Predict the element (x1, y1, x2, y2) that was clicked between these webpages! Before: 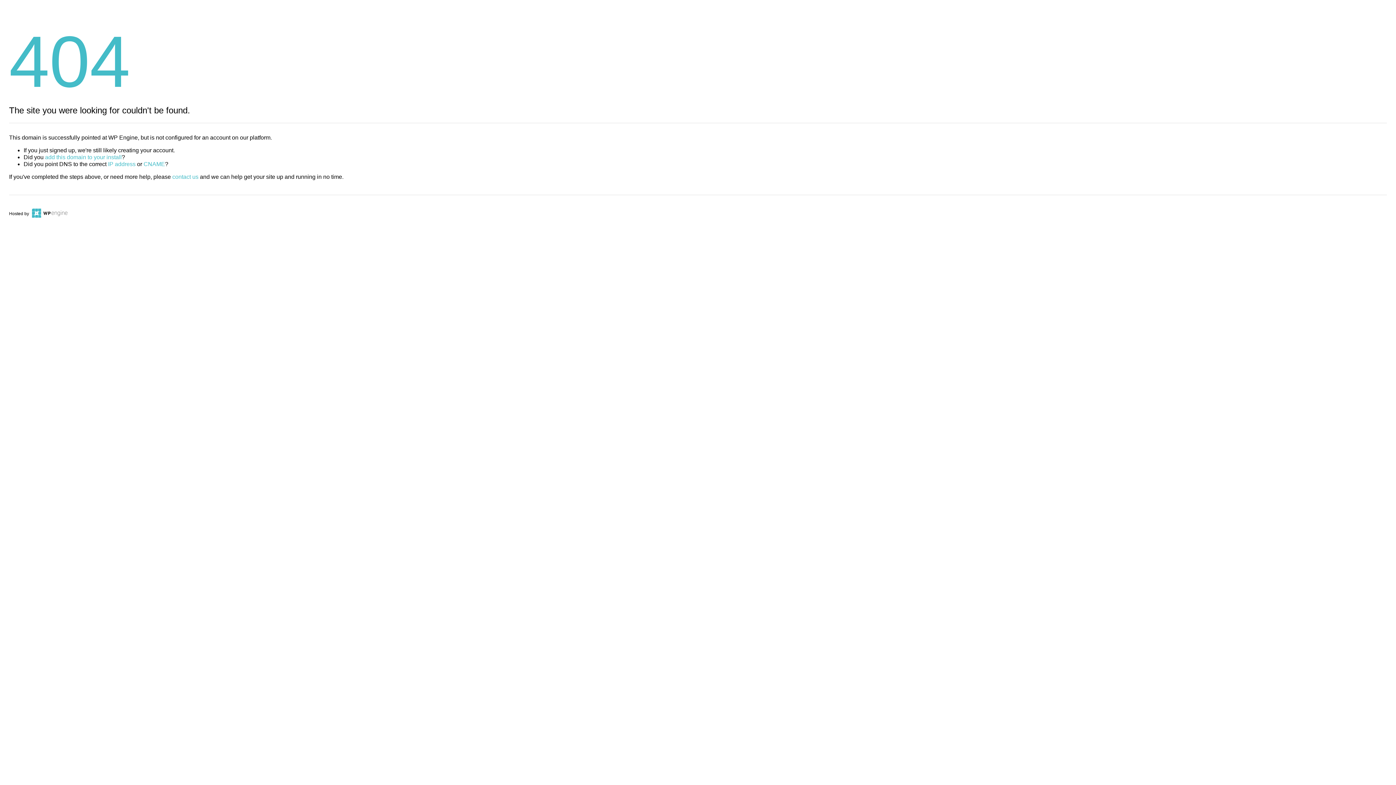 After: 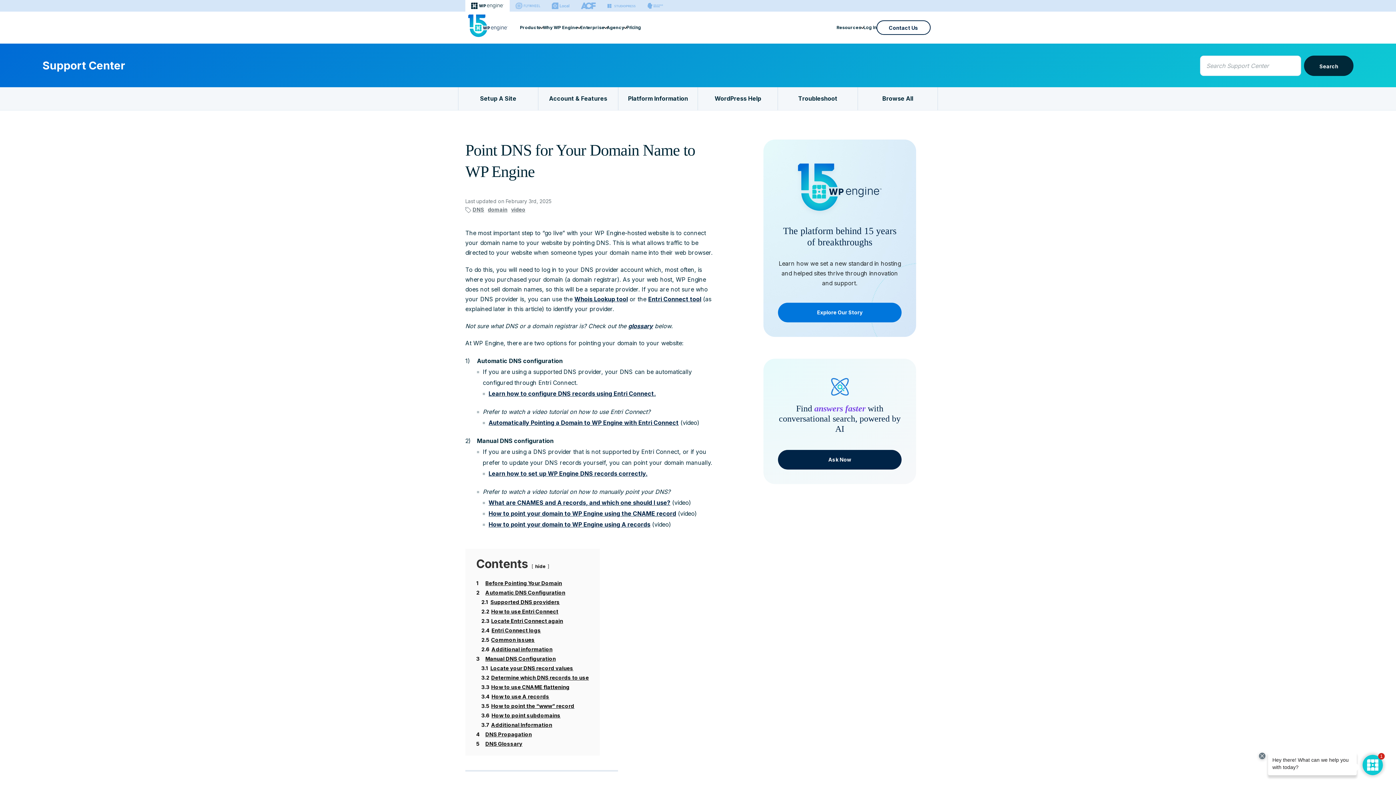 Action: bbox: (143, 161, 165, 167) label: CNAME